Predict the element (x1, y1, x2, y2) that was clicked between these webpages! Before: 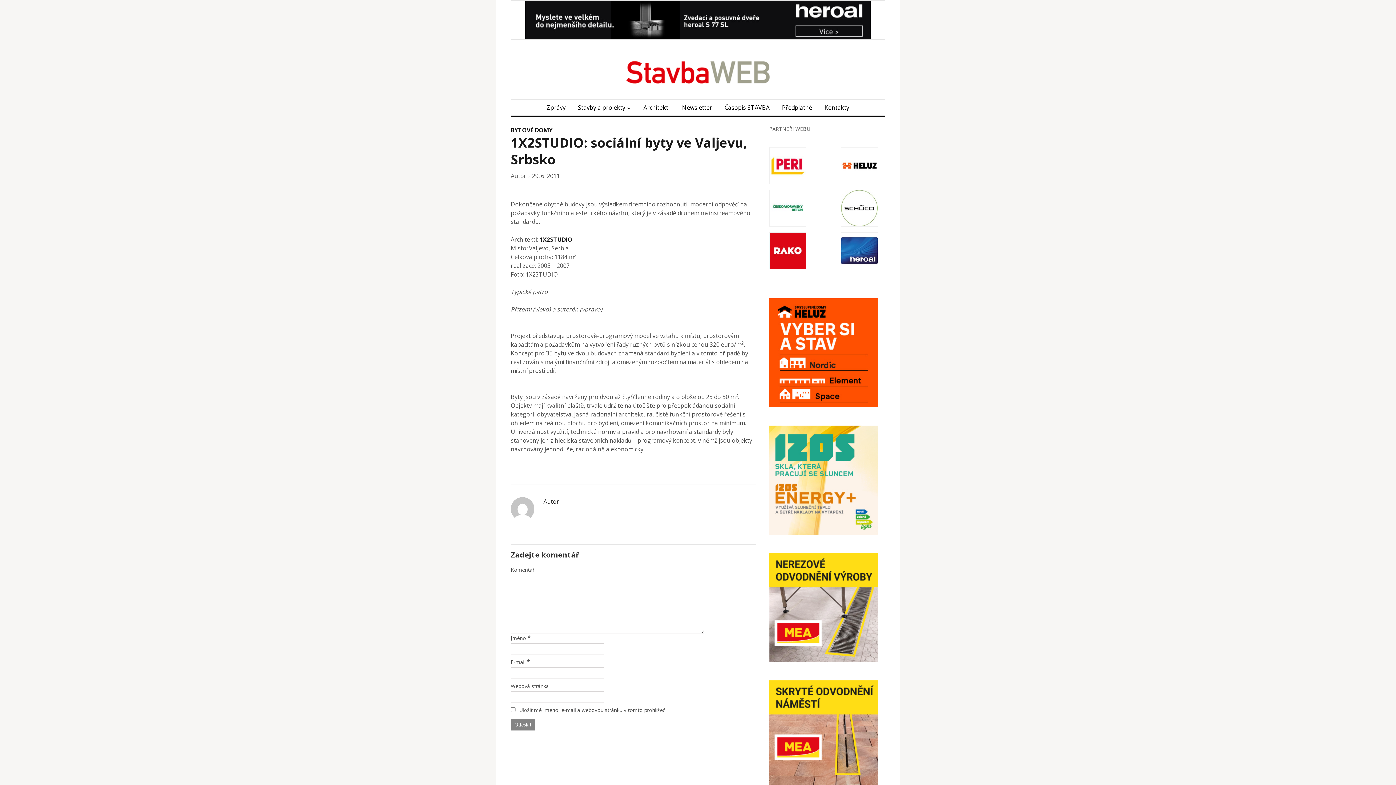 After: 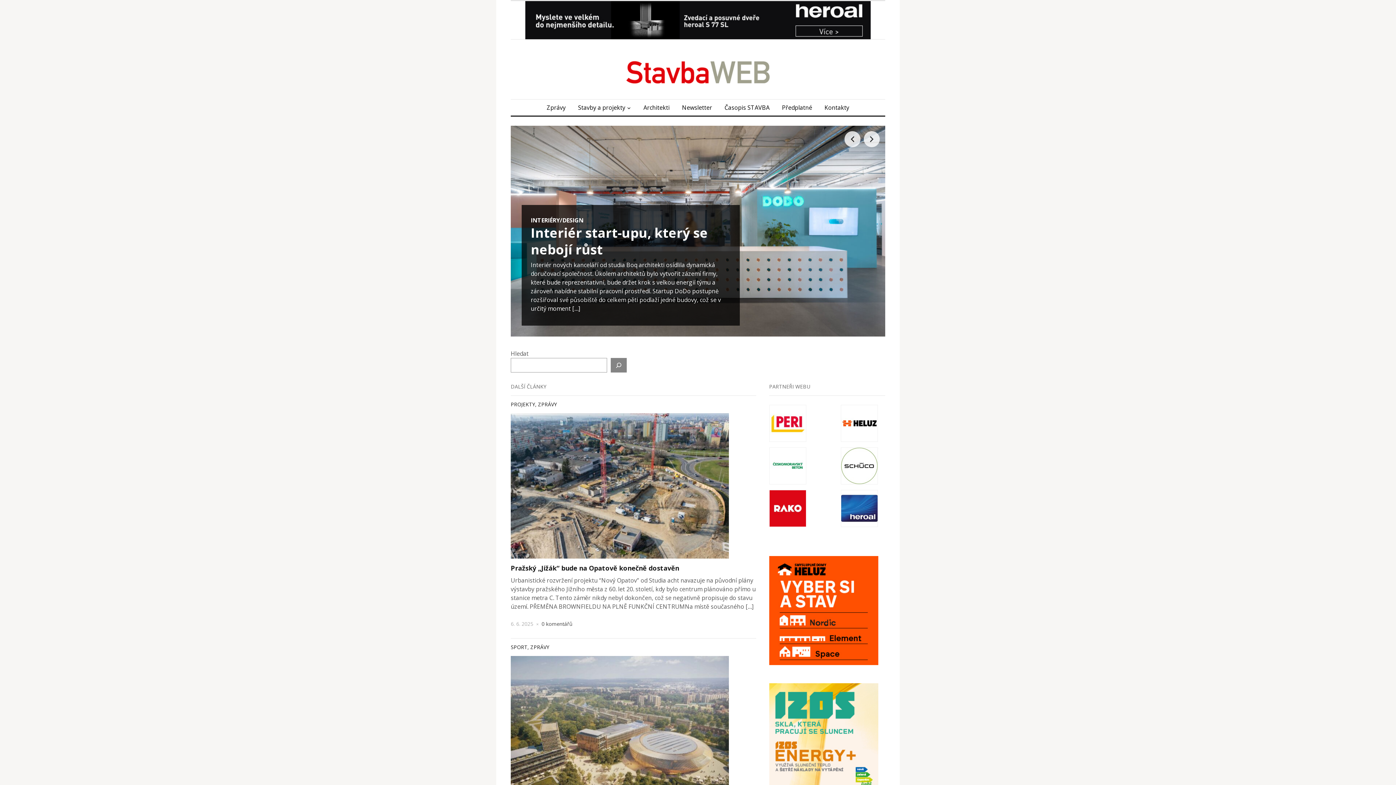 Action: bbox: (510, 54, 885, 84)